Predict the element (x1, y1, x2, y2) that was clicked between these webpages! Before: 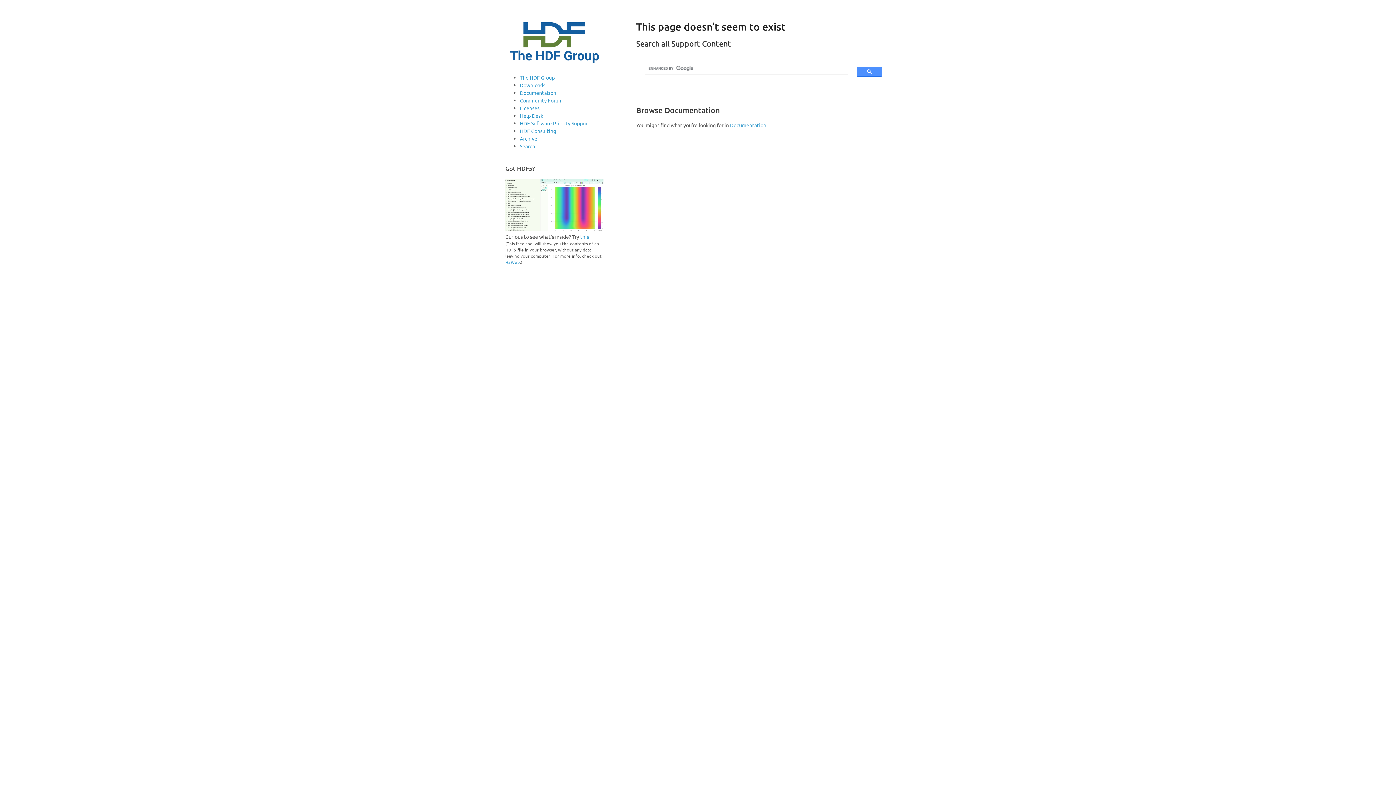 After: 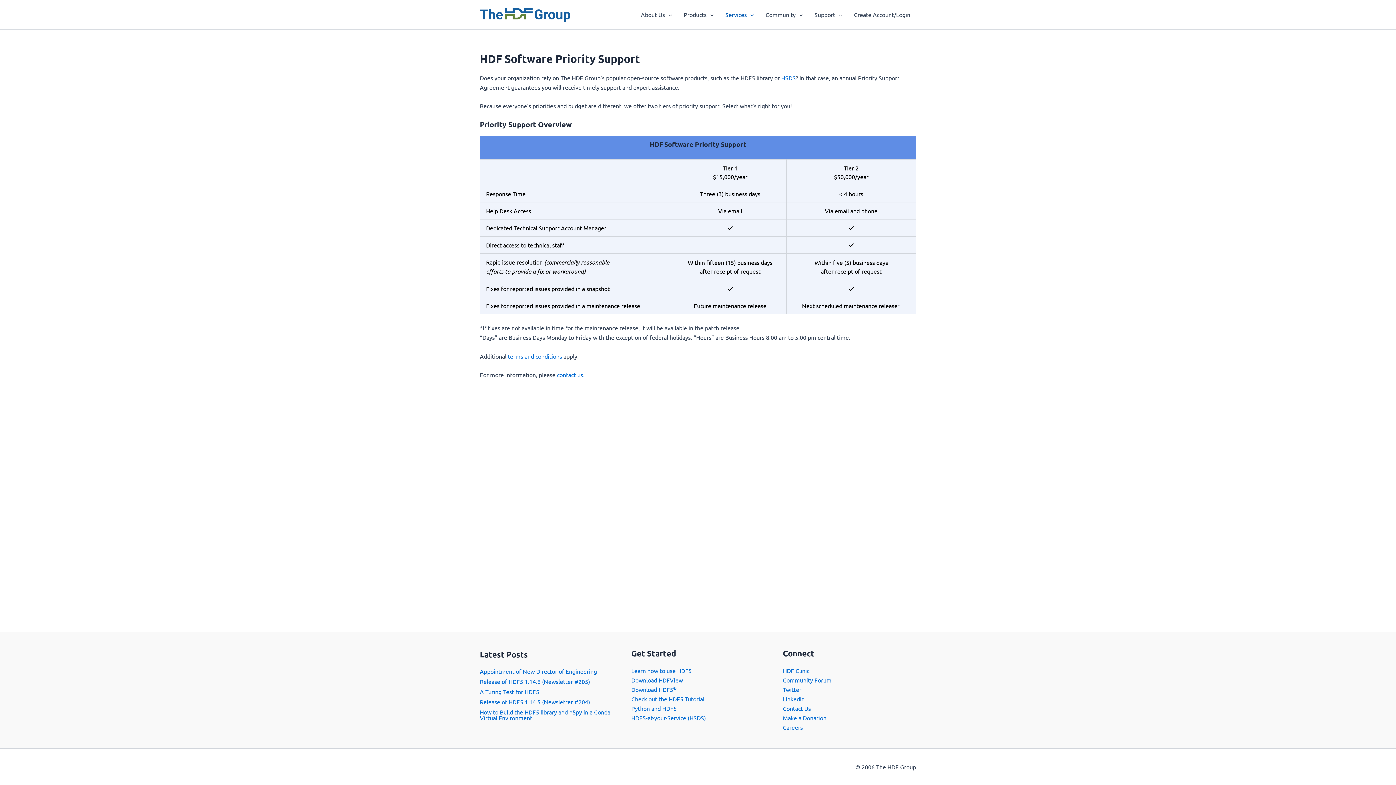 Action: label: HDF Software Priority Support bbox: (520, 120, 589, 126)